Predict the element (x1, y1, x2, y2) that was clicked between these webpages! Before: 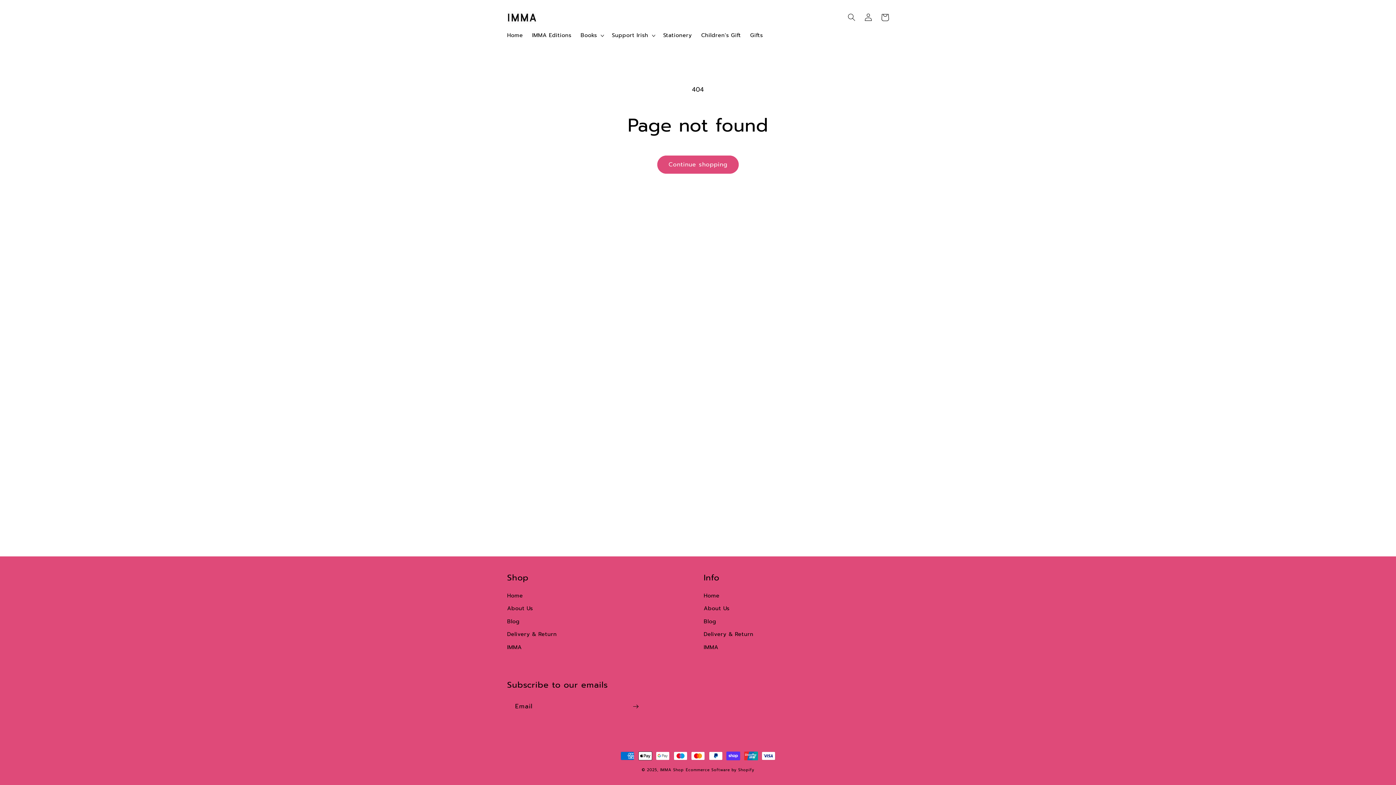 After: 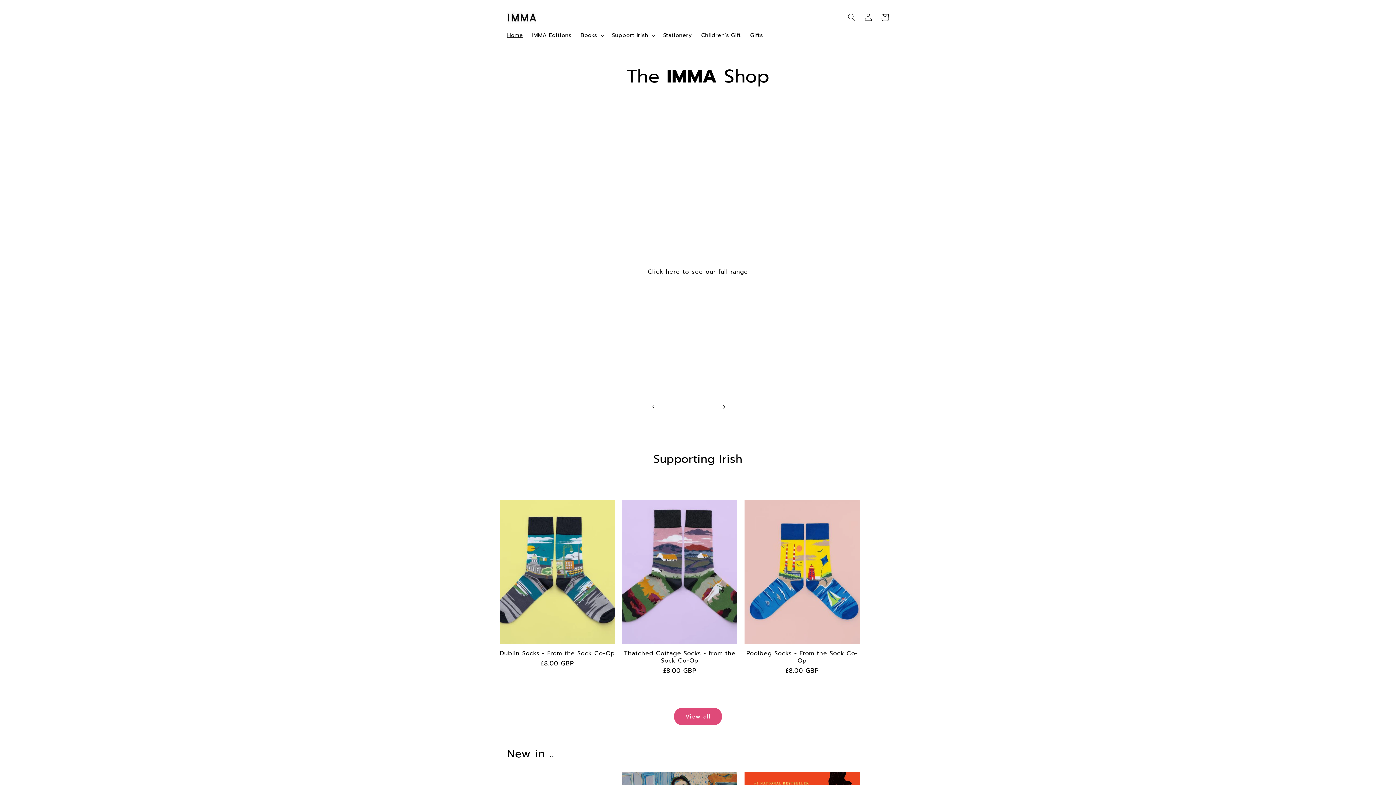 Action: label: Home bbox: (502, 27, 527, 43)